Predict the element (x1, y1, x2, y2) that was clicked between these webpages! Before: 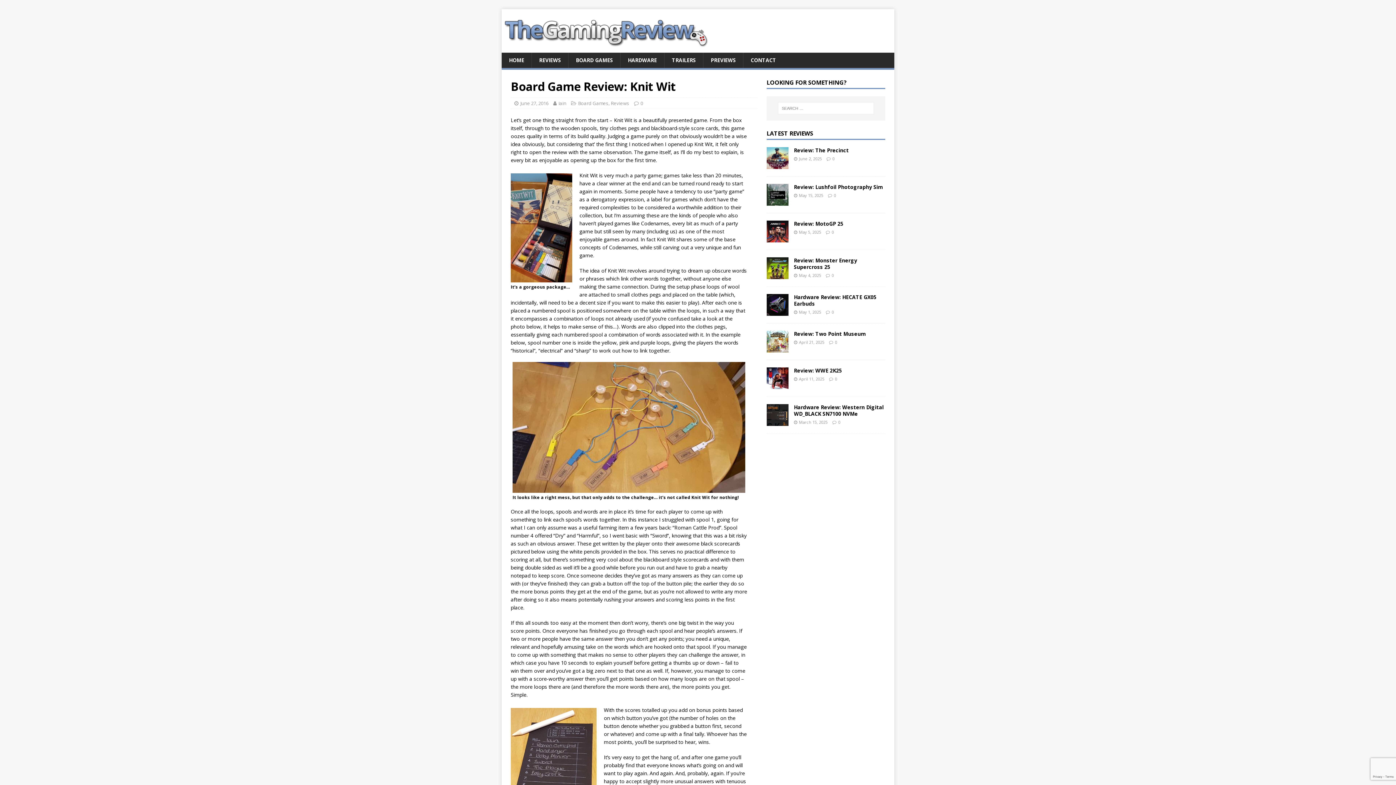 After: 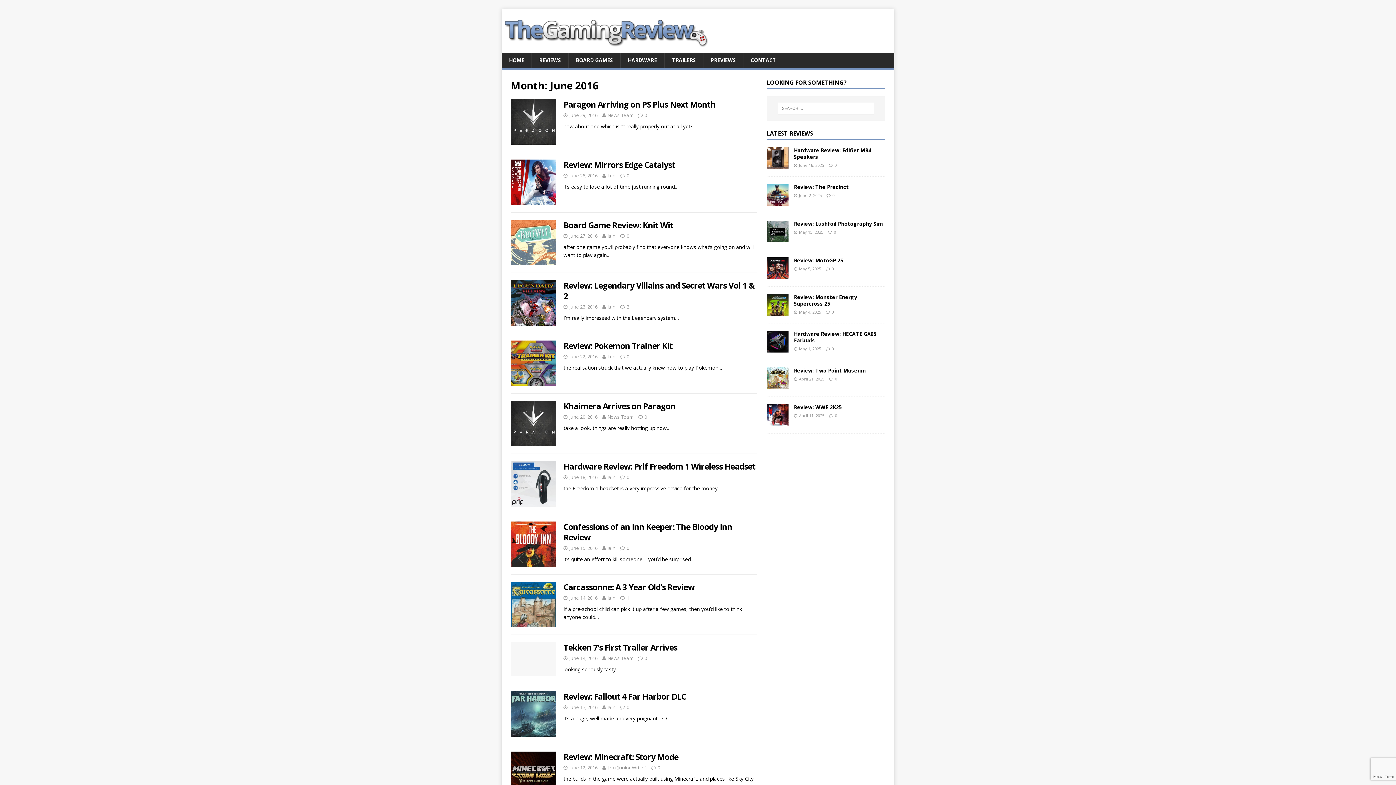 Action: bbox: (520, 100, 548, 106) label: June 27, 2016